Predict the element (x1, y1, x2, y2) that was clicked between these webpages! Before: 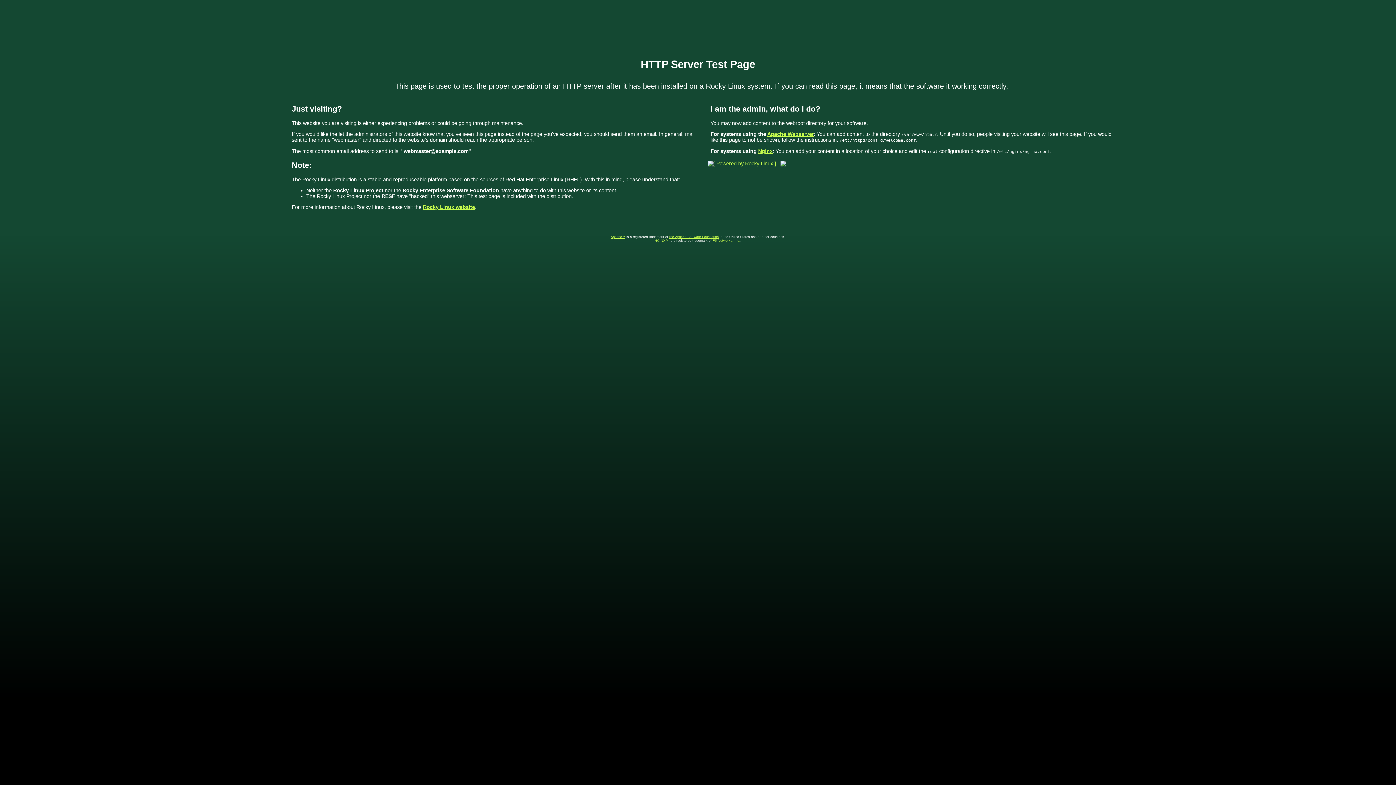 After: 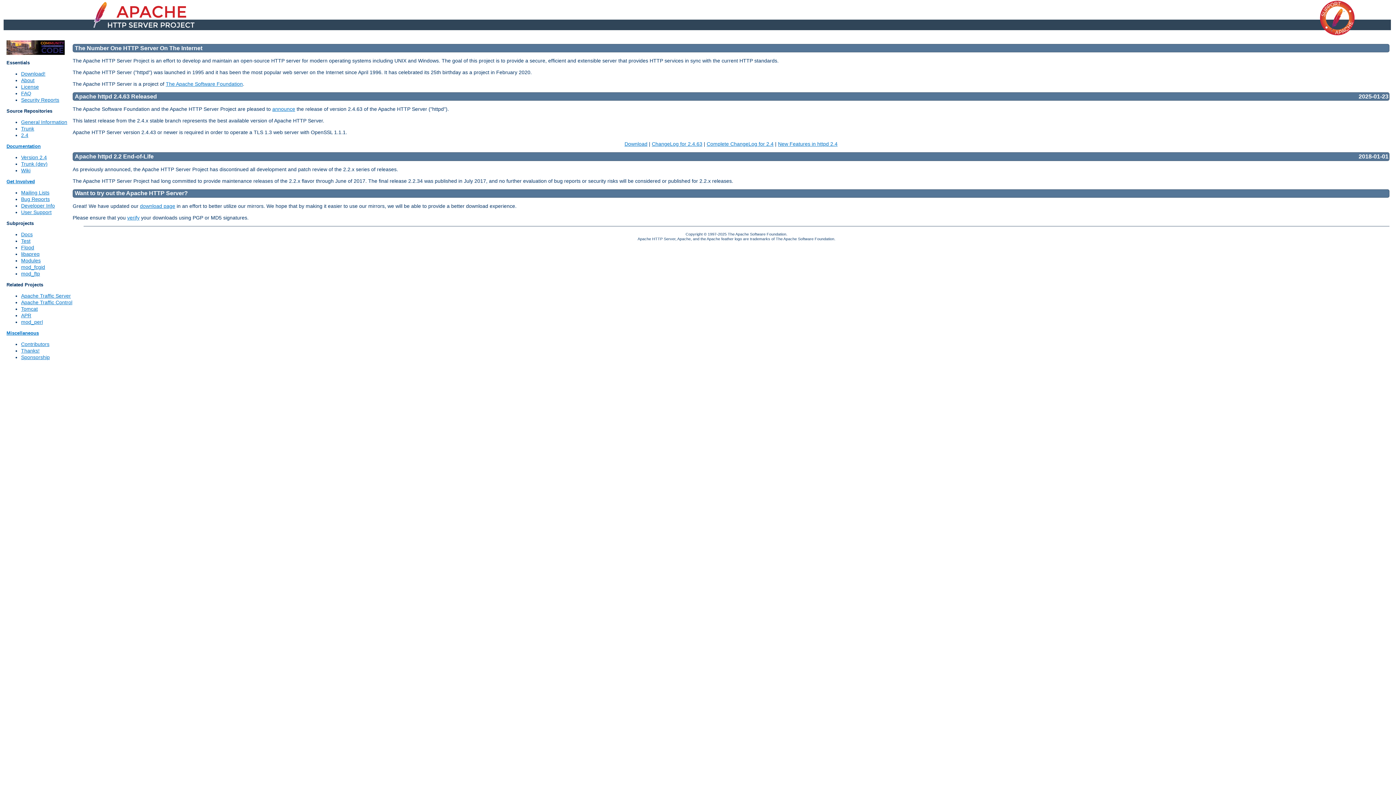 Action: bbox: (767, 131, 814, 137) label: Apache Webserver